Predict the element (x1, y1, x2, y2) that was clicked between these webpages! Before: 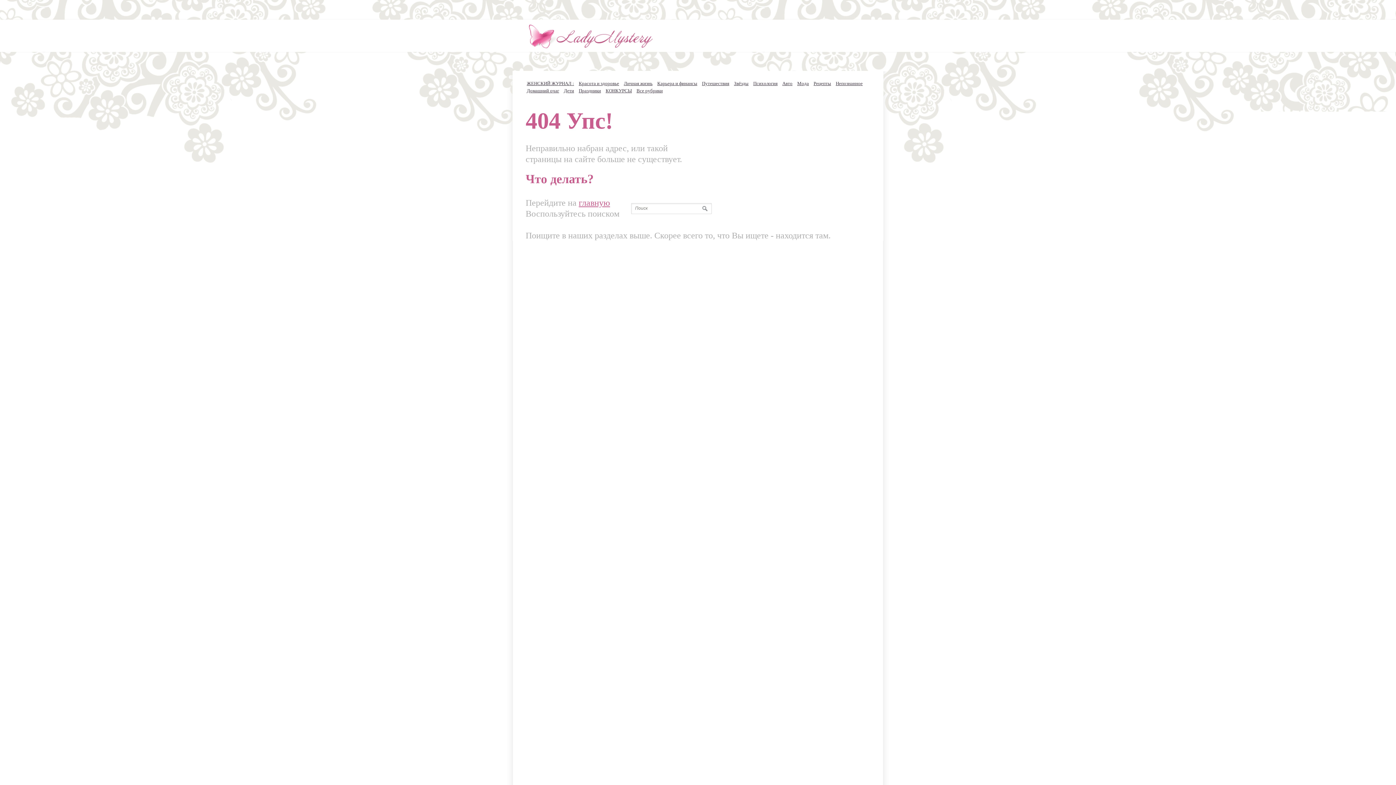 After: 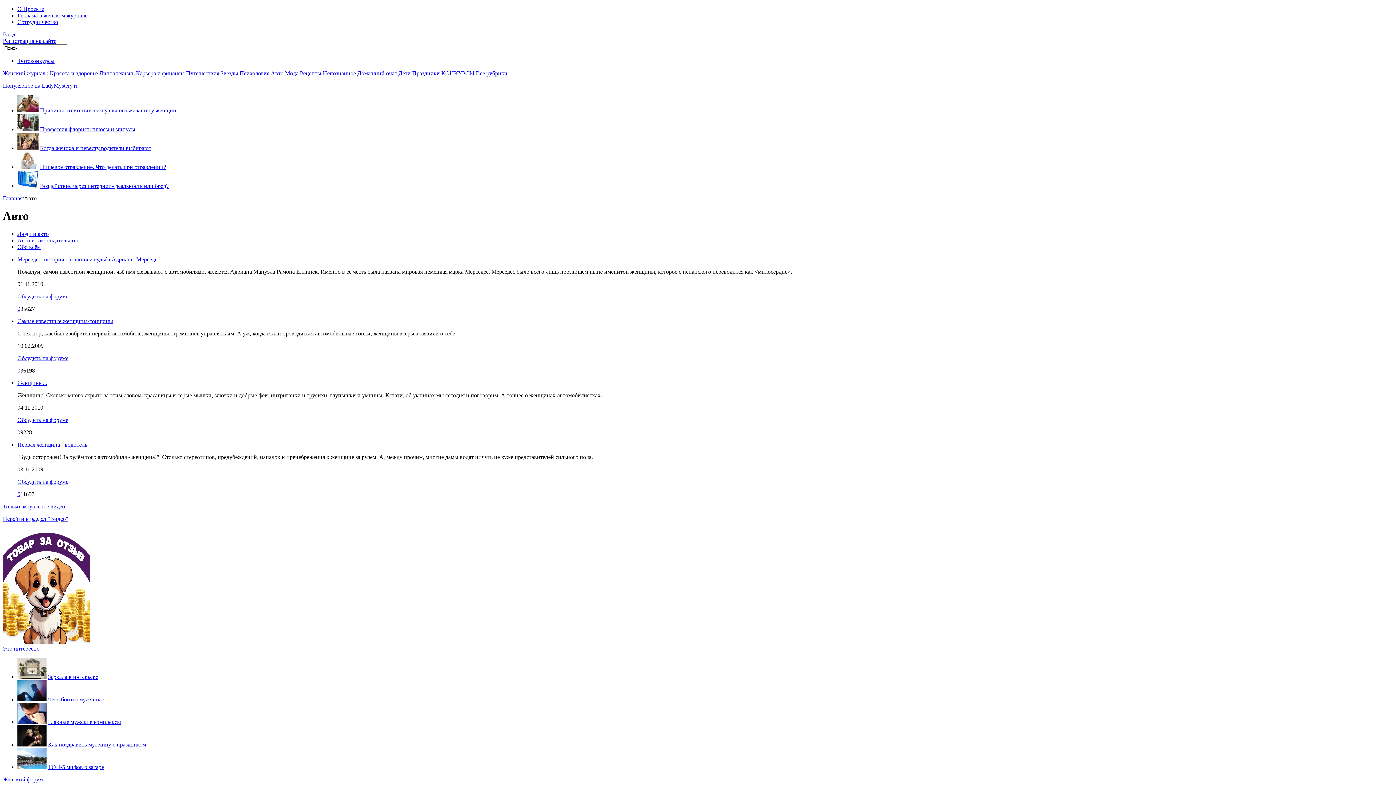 Action: bbox: (781, 80, 793, 86) label: Авто